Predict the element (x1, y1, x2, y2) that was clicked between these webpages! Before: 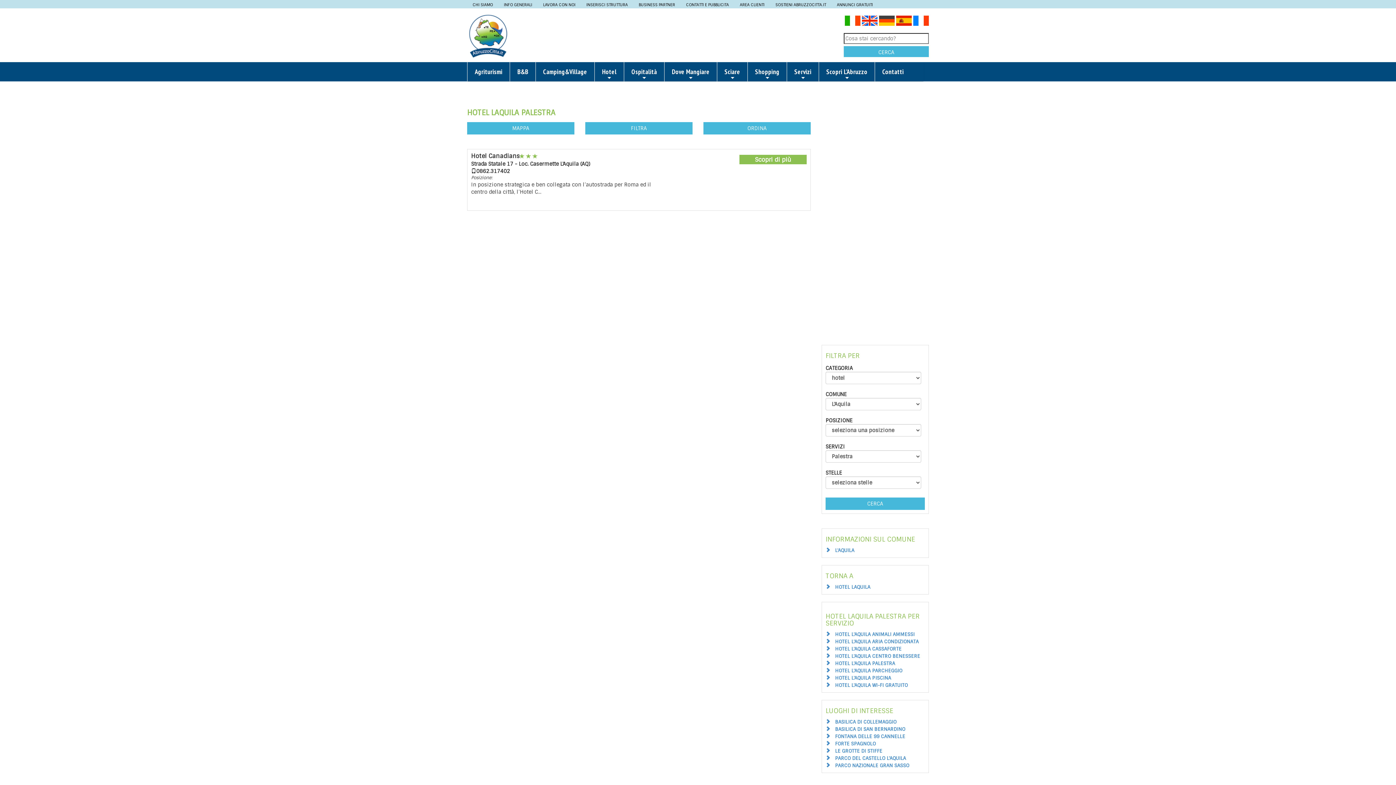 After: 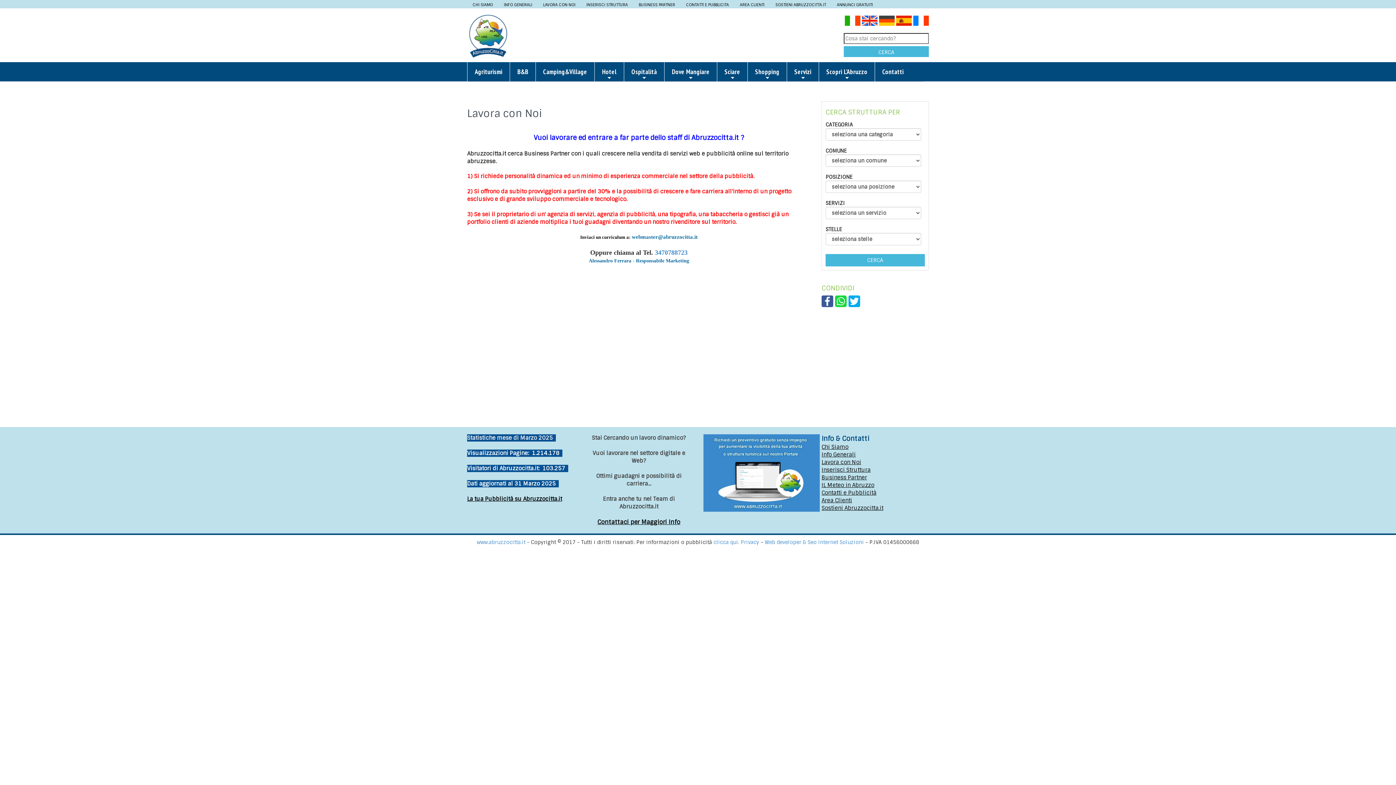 Action: label: LAVORA CON NOI bbox: (537, 0, 581, 8)